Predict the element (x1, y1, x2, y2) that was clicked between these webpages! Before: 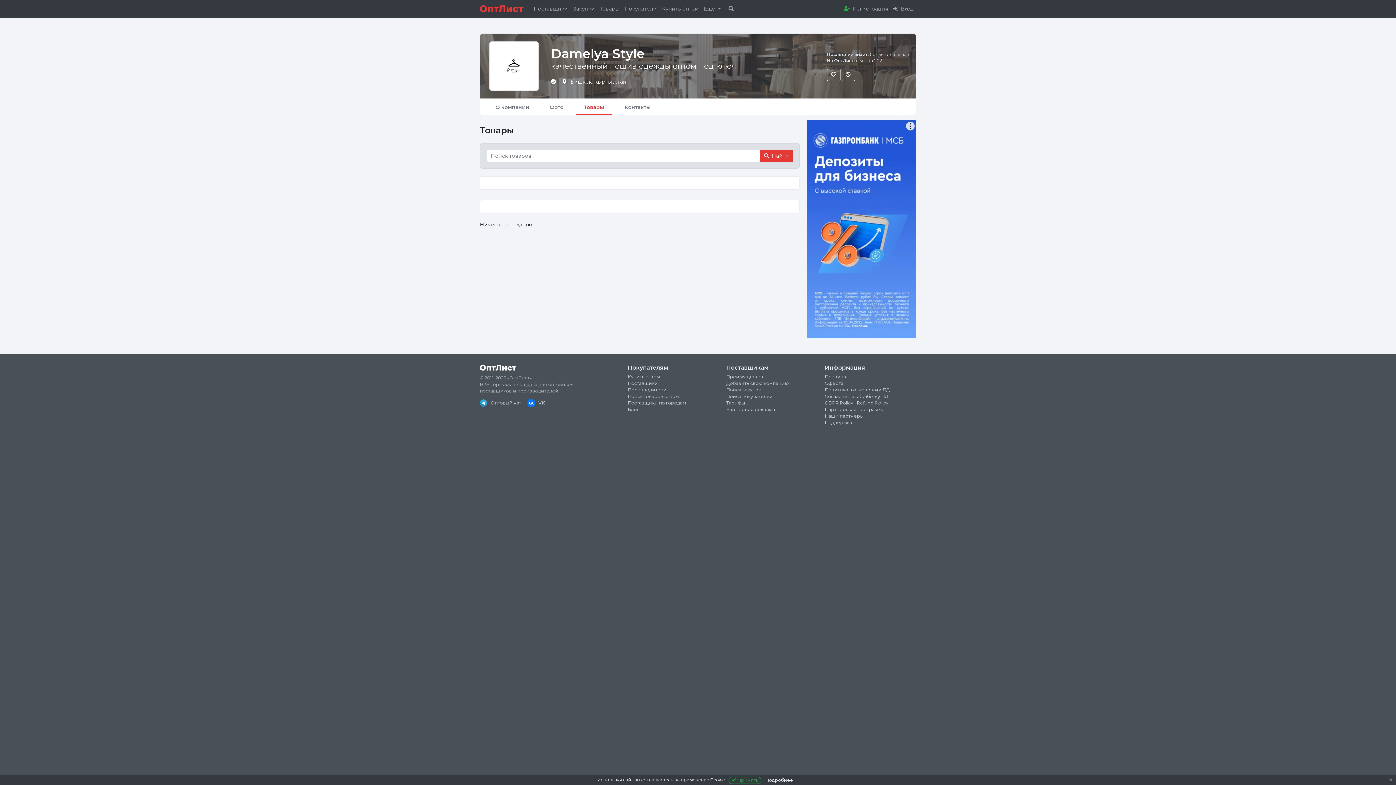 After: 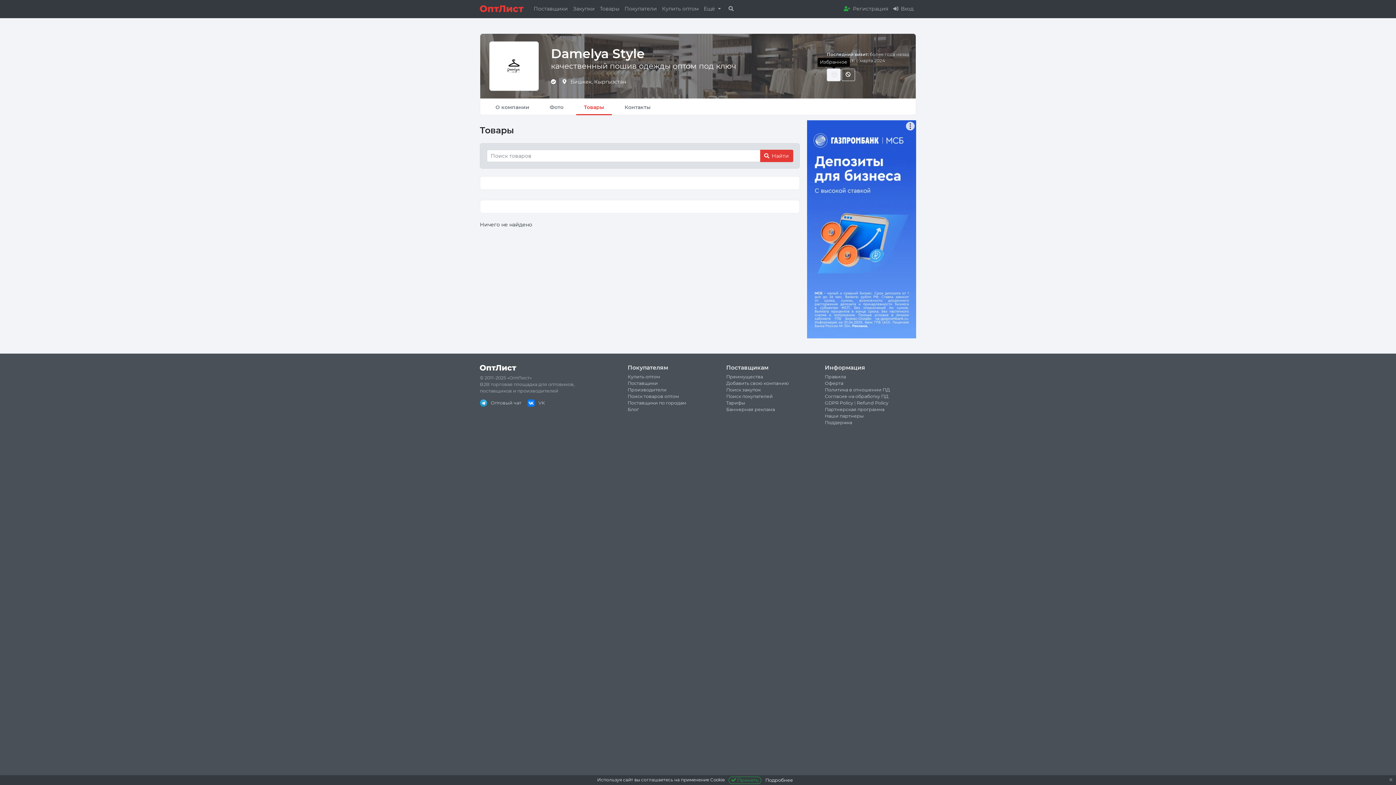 Action: bbox: (827, 68, 840, 80)